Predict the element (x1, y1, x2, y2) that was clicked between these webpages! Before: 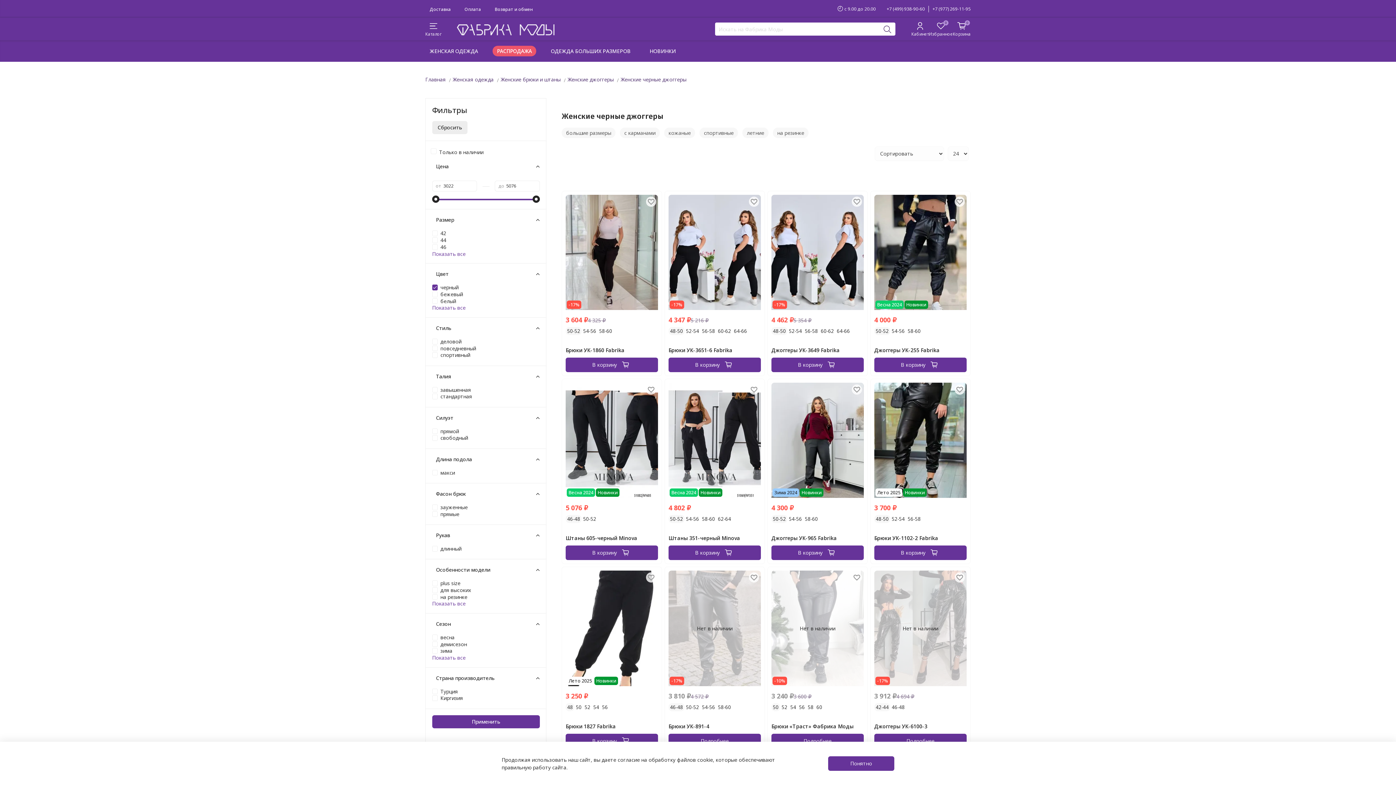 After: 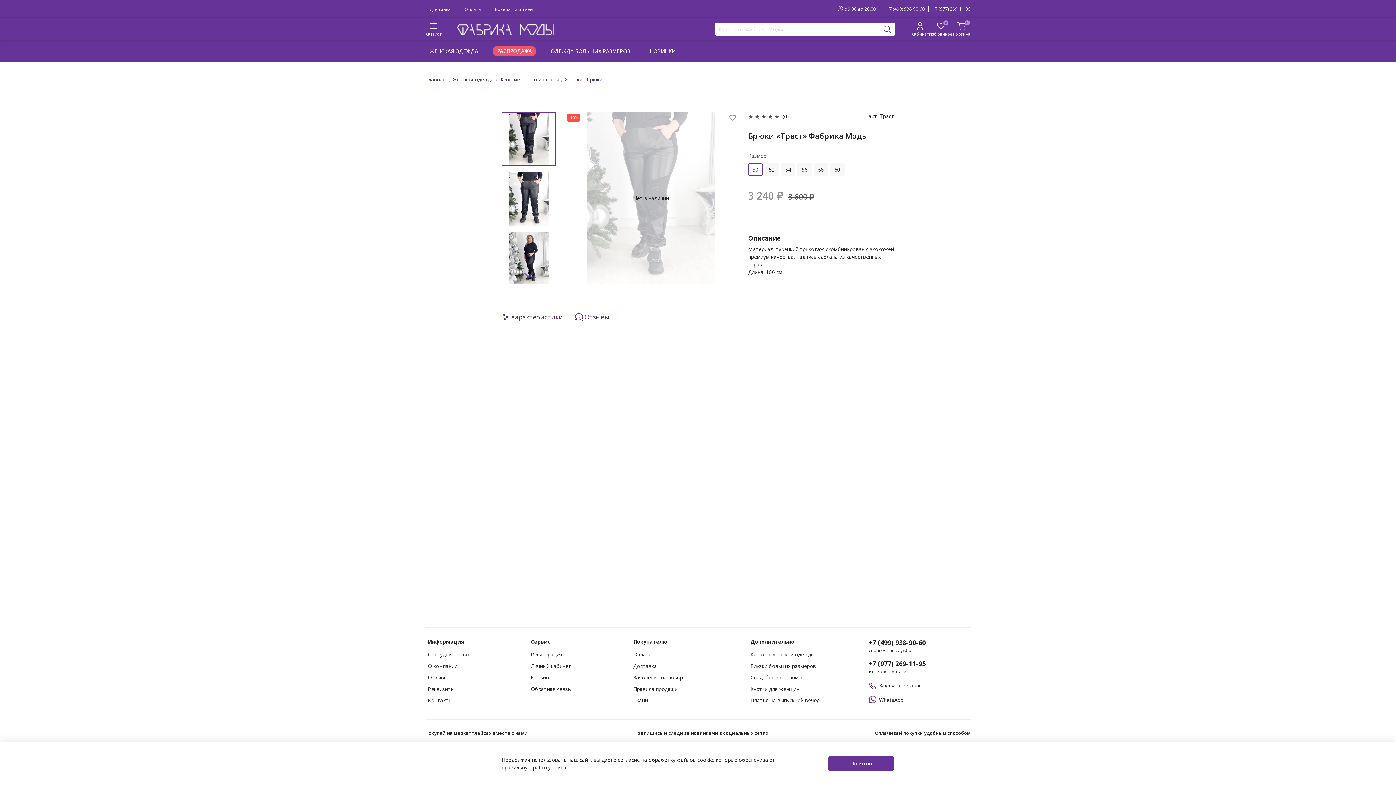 Action: label: Брюки «Траст» Фабрика Моды bbox: (771, 723, 853, 730)